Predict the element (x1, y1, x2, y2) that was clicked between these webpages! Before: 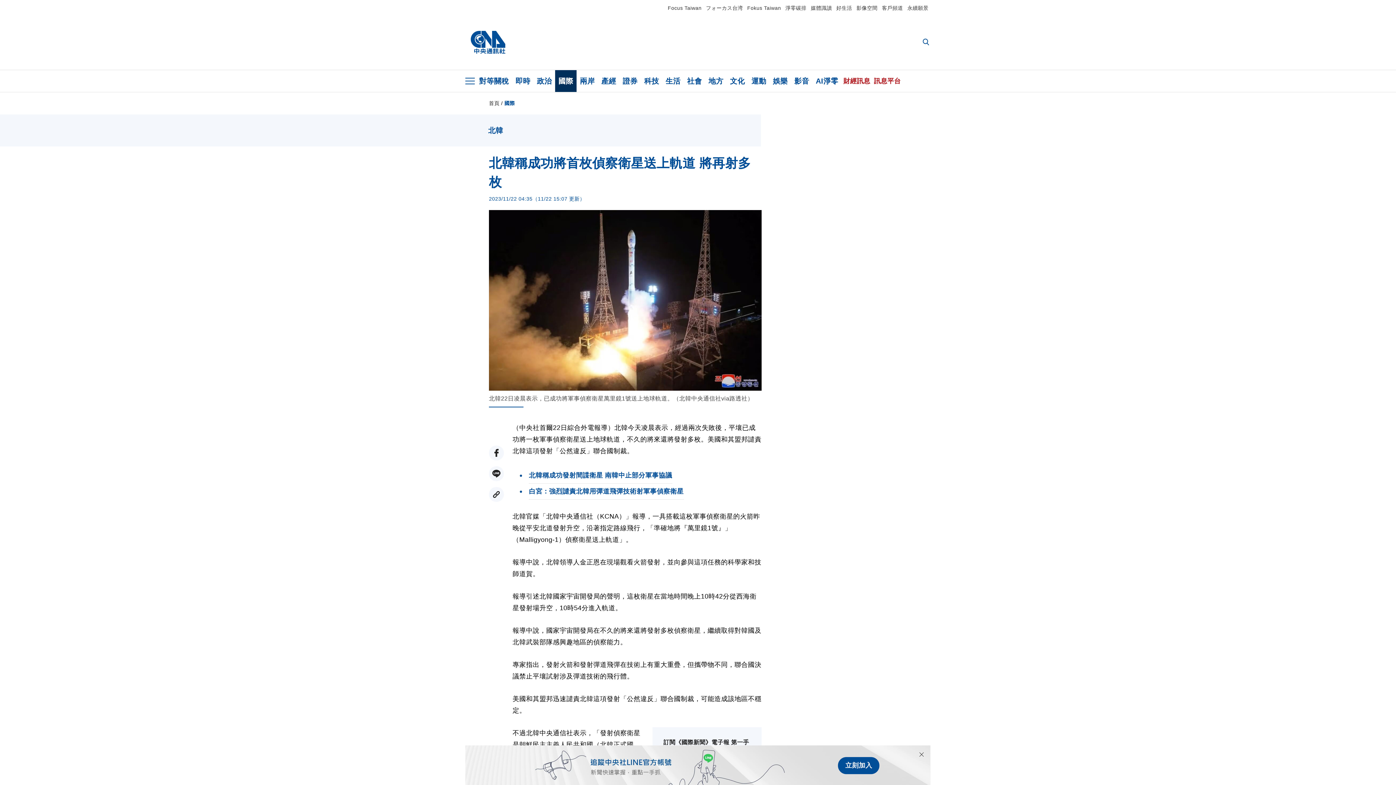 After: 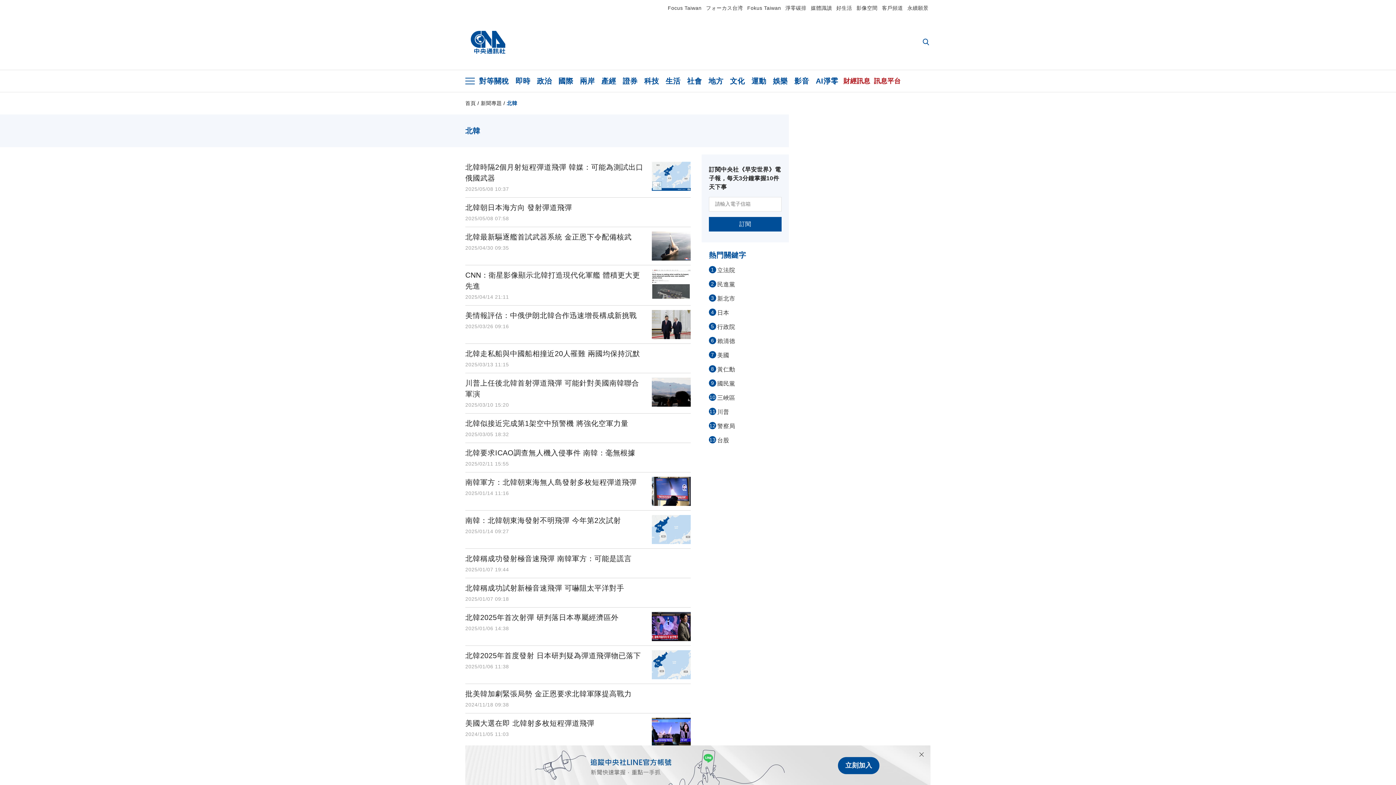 Action: label: 北韓 bbox: (488, 125, 503, 135)